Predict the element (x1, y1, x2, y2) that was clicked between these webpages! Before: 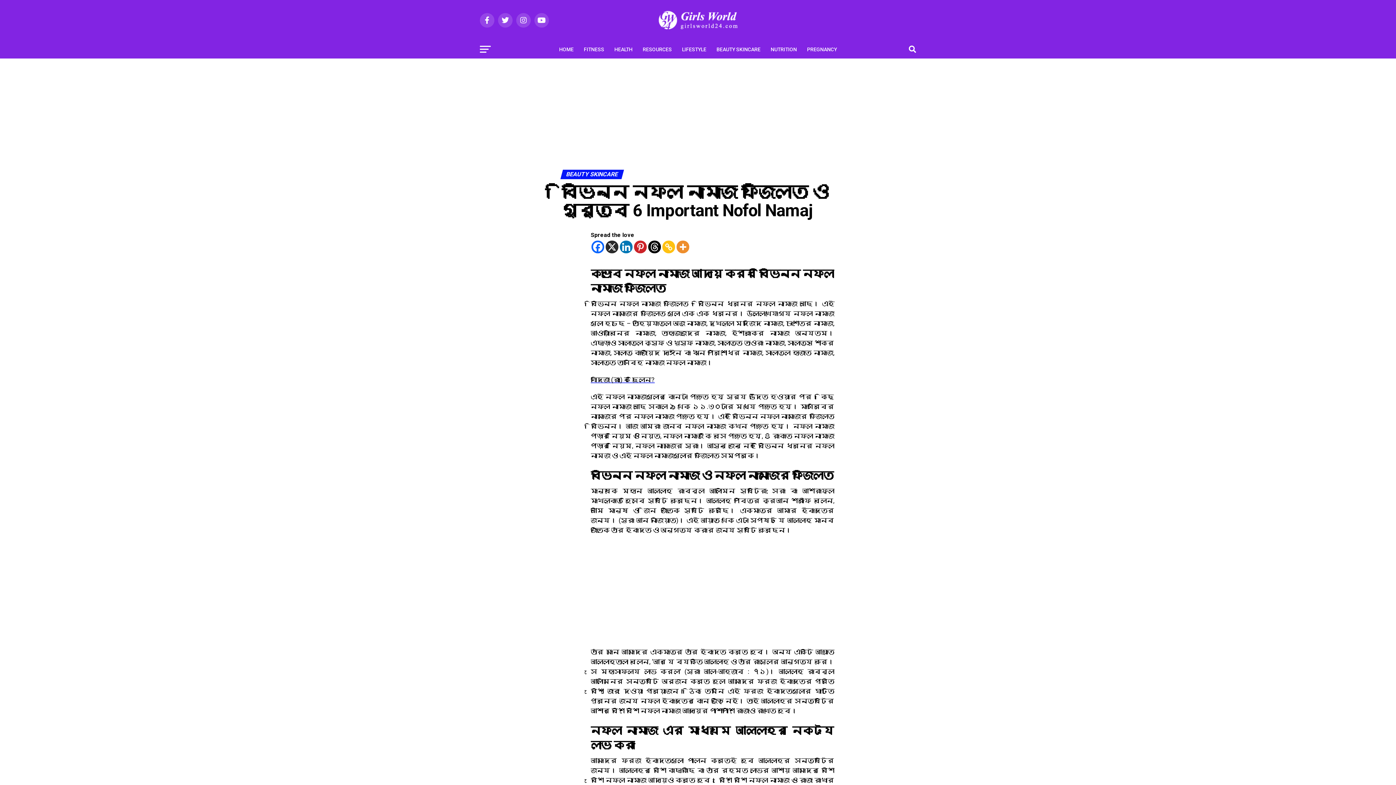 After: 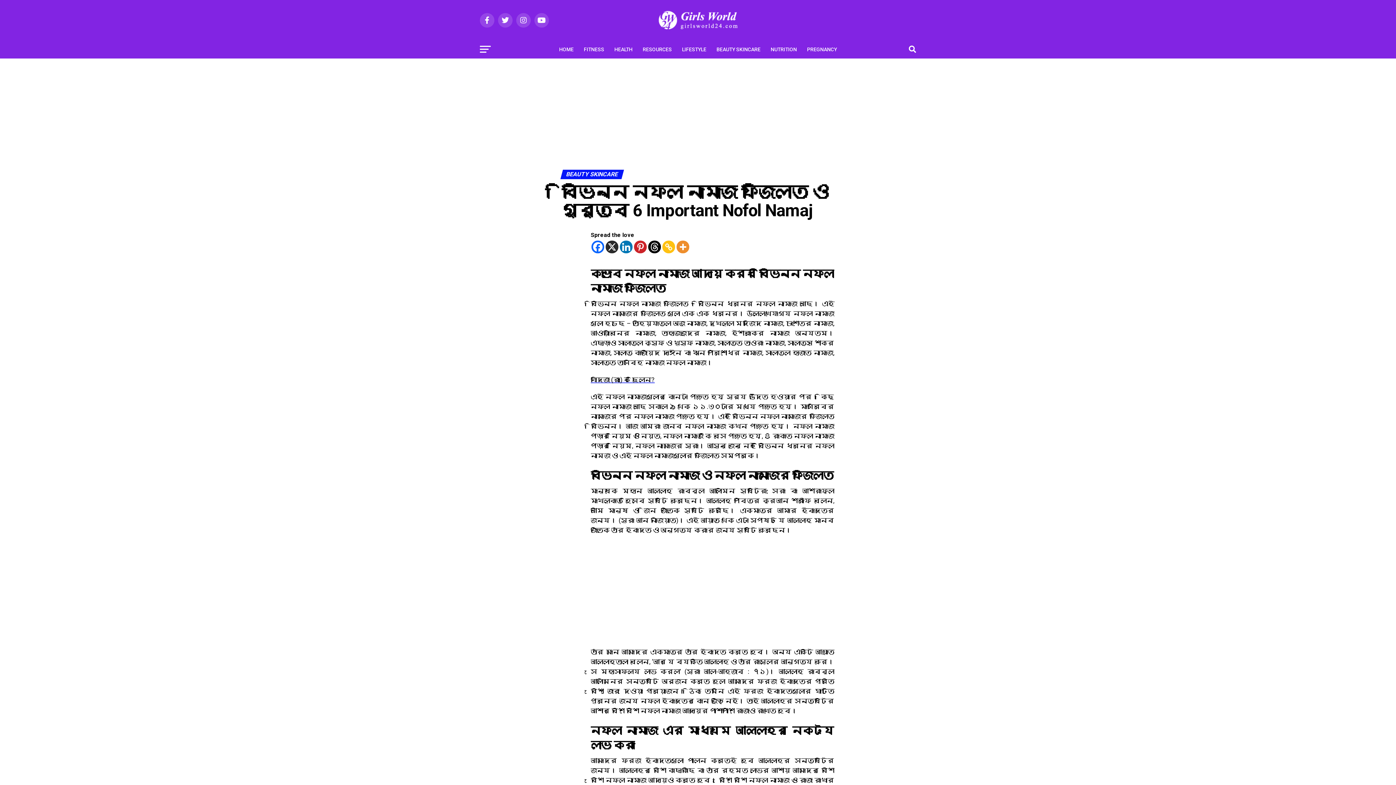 Action: label: X bbox: (605, 240, 618, 253)